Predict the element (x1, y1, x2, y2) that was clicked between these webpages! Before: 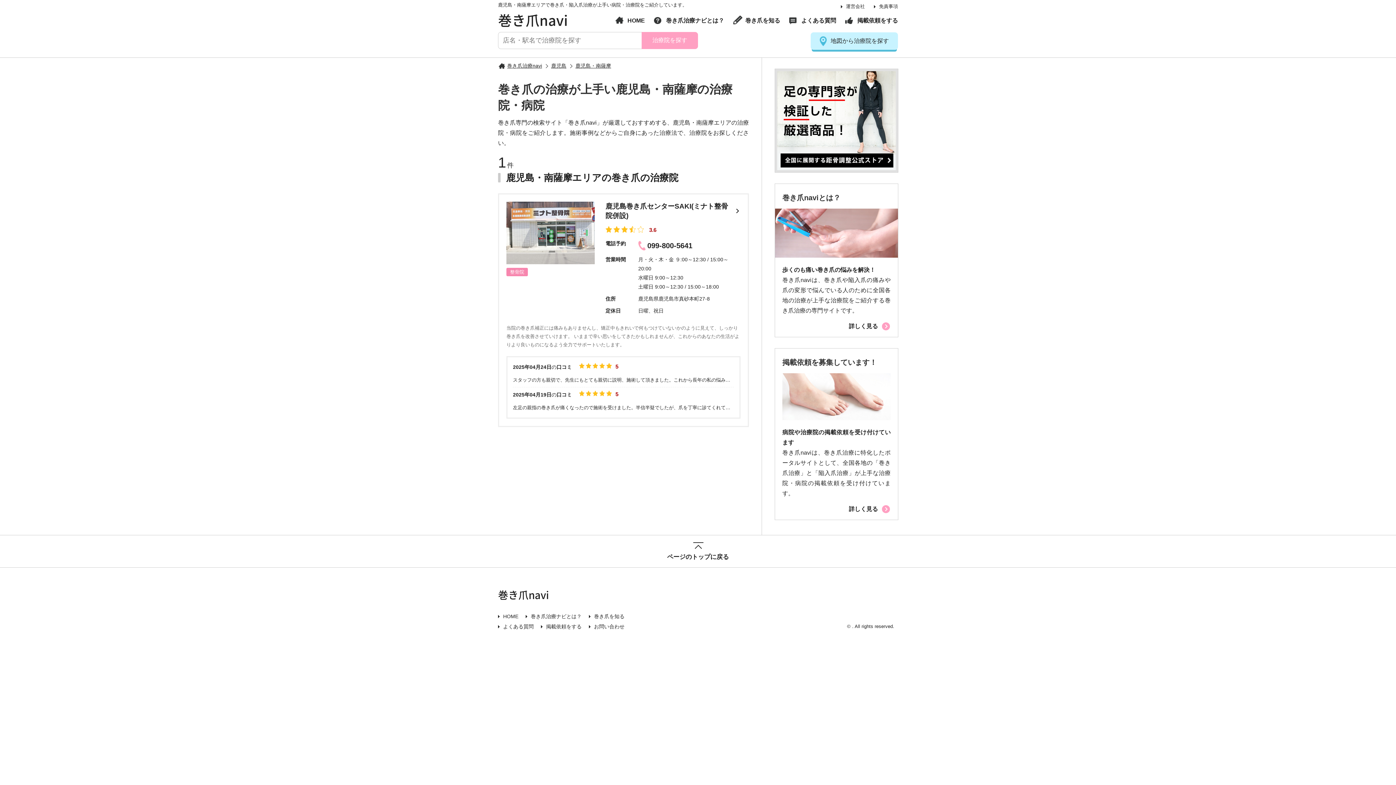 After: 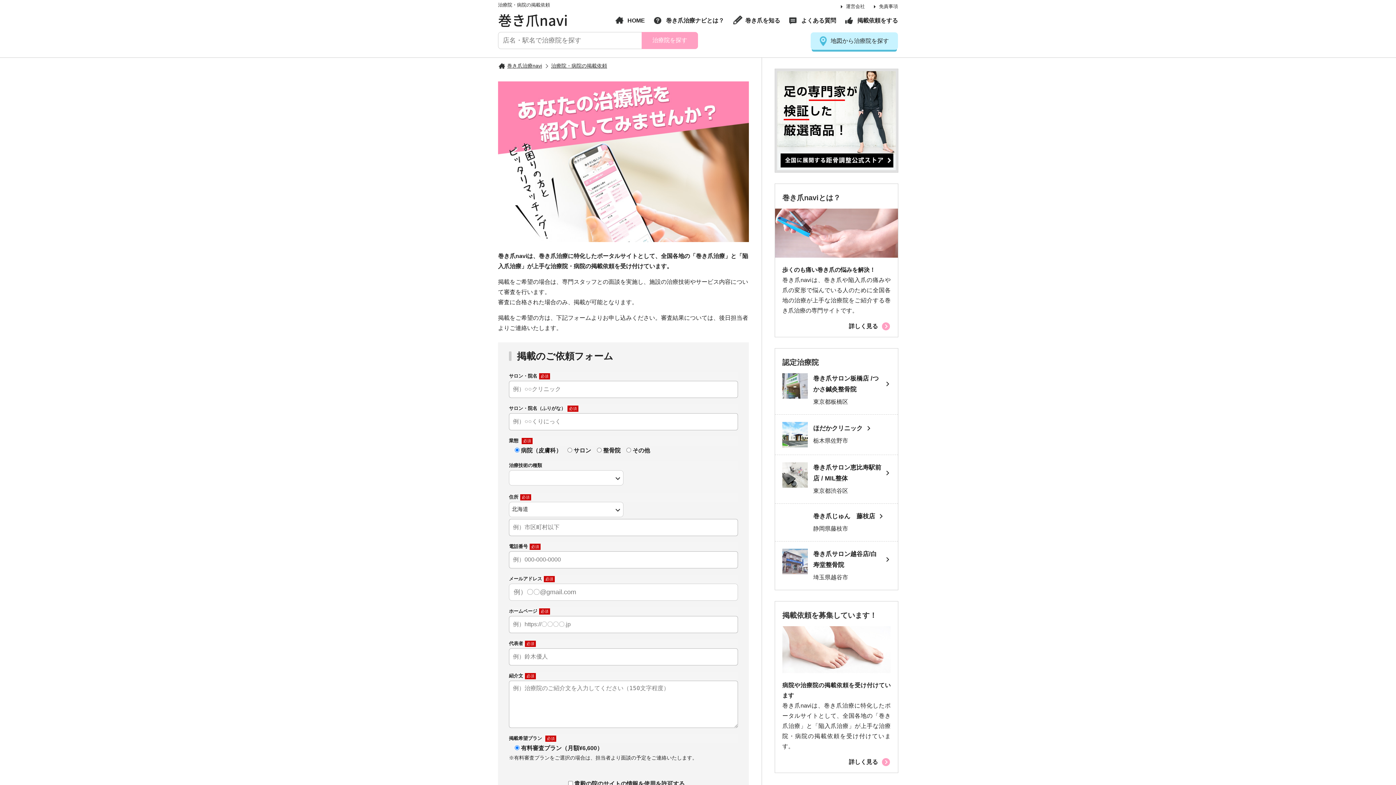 Action: bbox: (782, 375, 890, 381)